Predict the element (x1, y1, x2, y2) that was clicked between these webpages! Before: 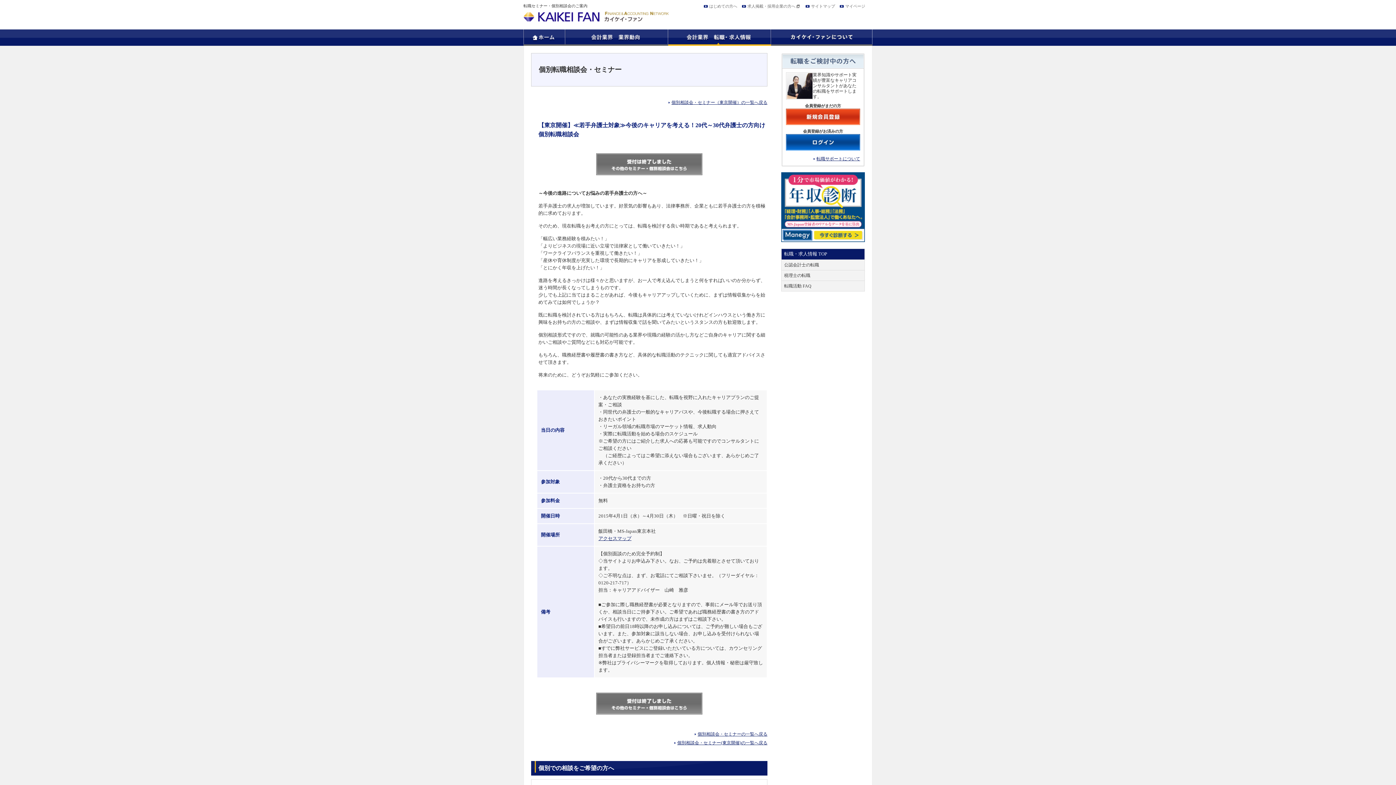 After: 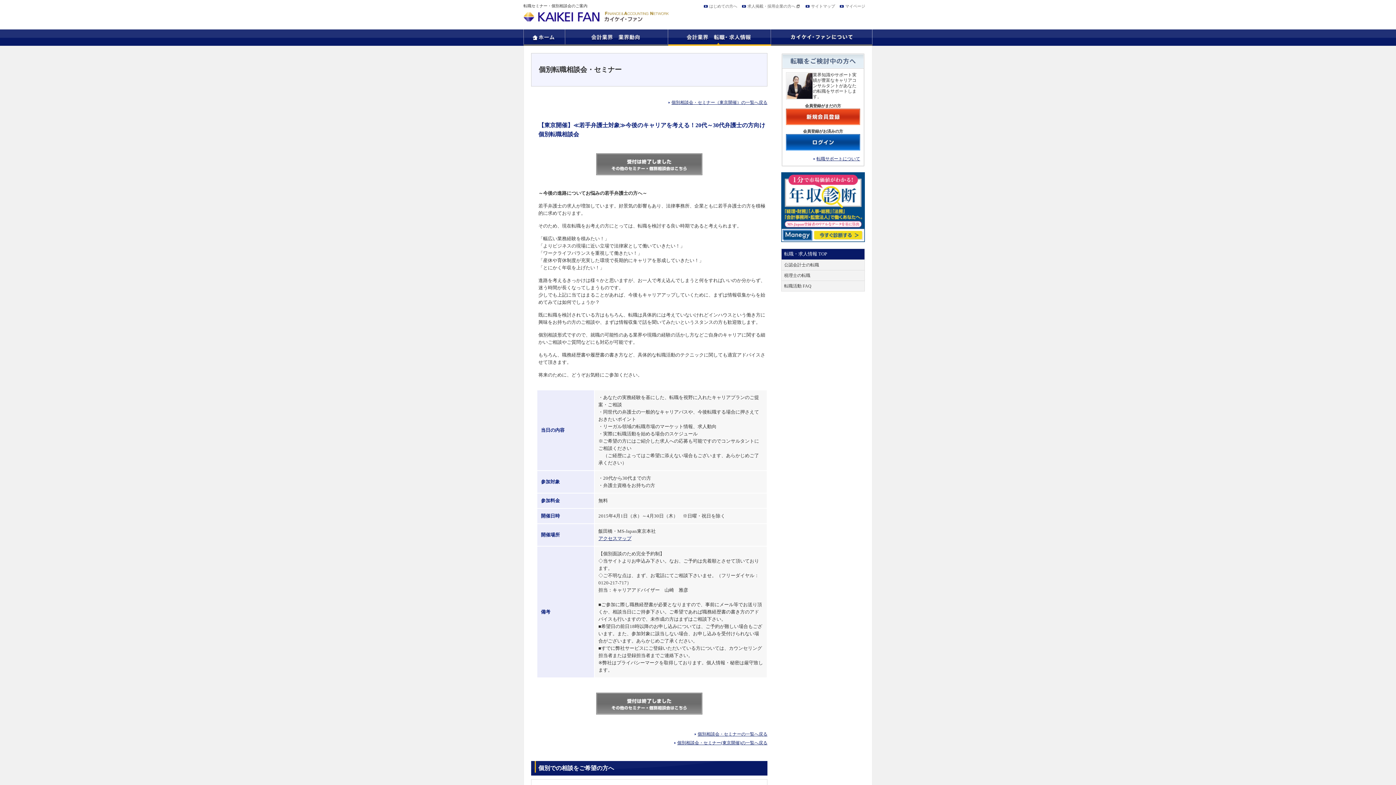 Action: bbox: (781, 235, 865, 241)